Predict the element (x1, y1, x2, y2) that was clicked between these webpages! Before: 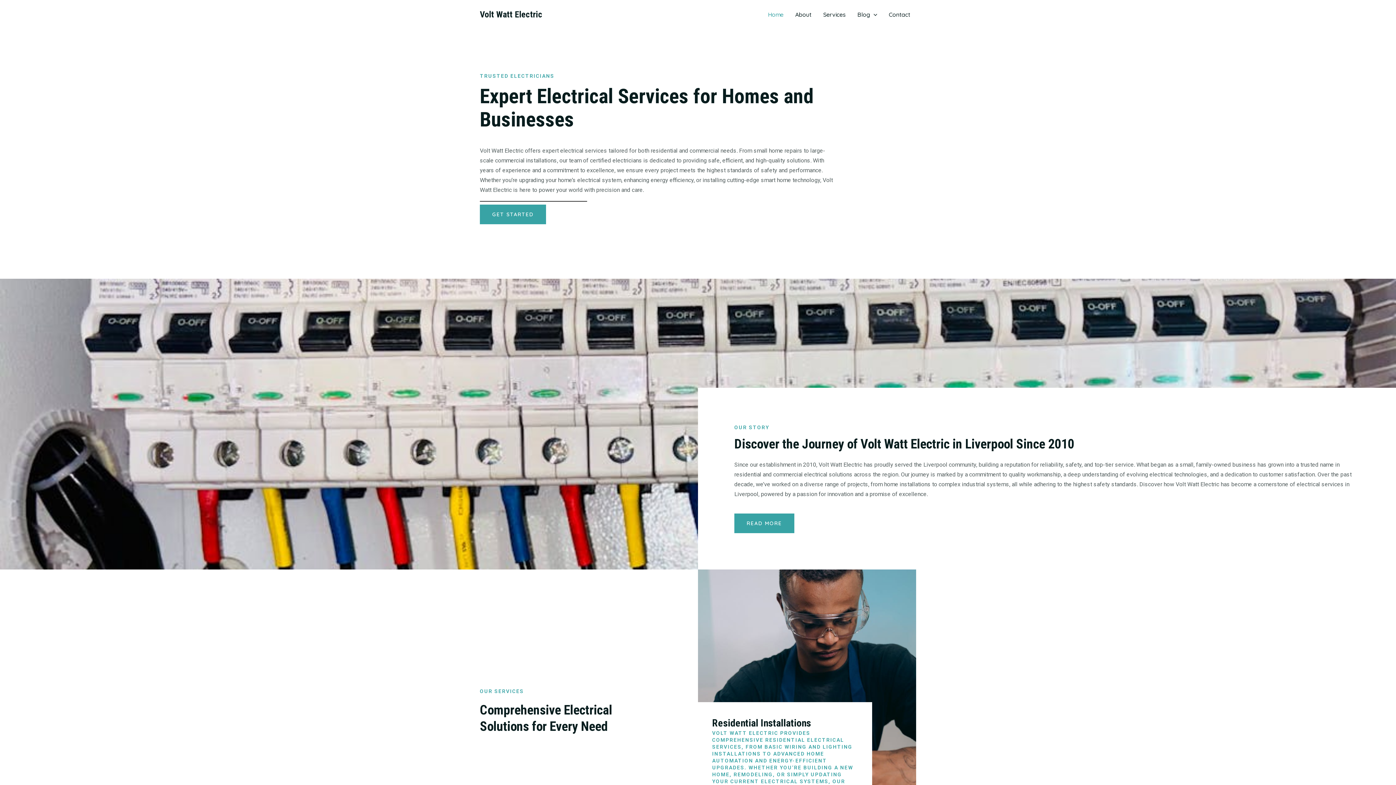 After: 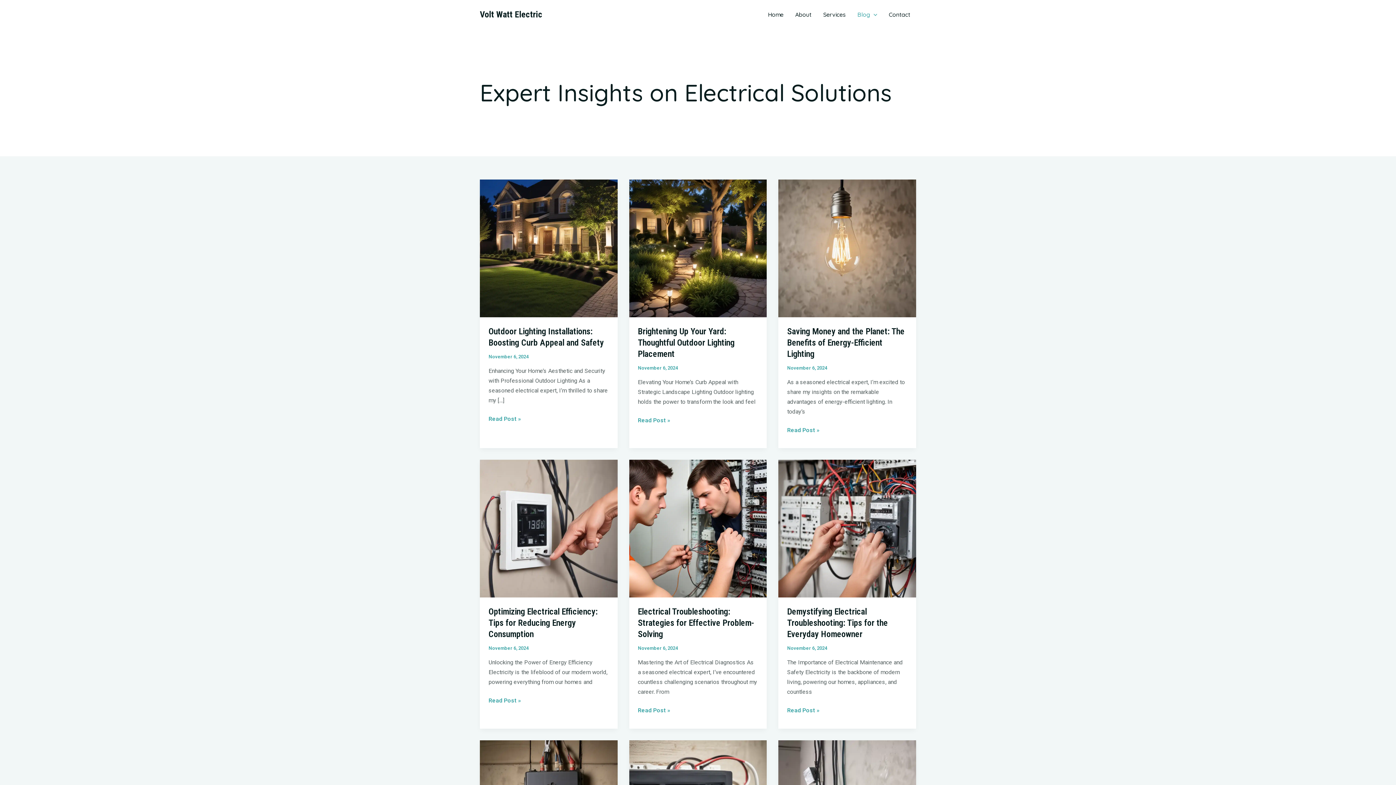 Action: label: Blog bbox: (851, 11, 883, 17)